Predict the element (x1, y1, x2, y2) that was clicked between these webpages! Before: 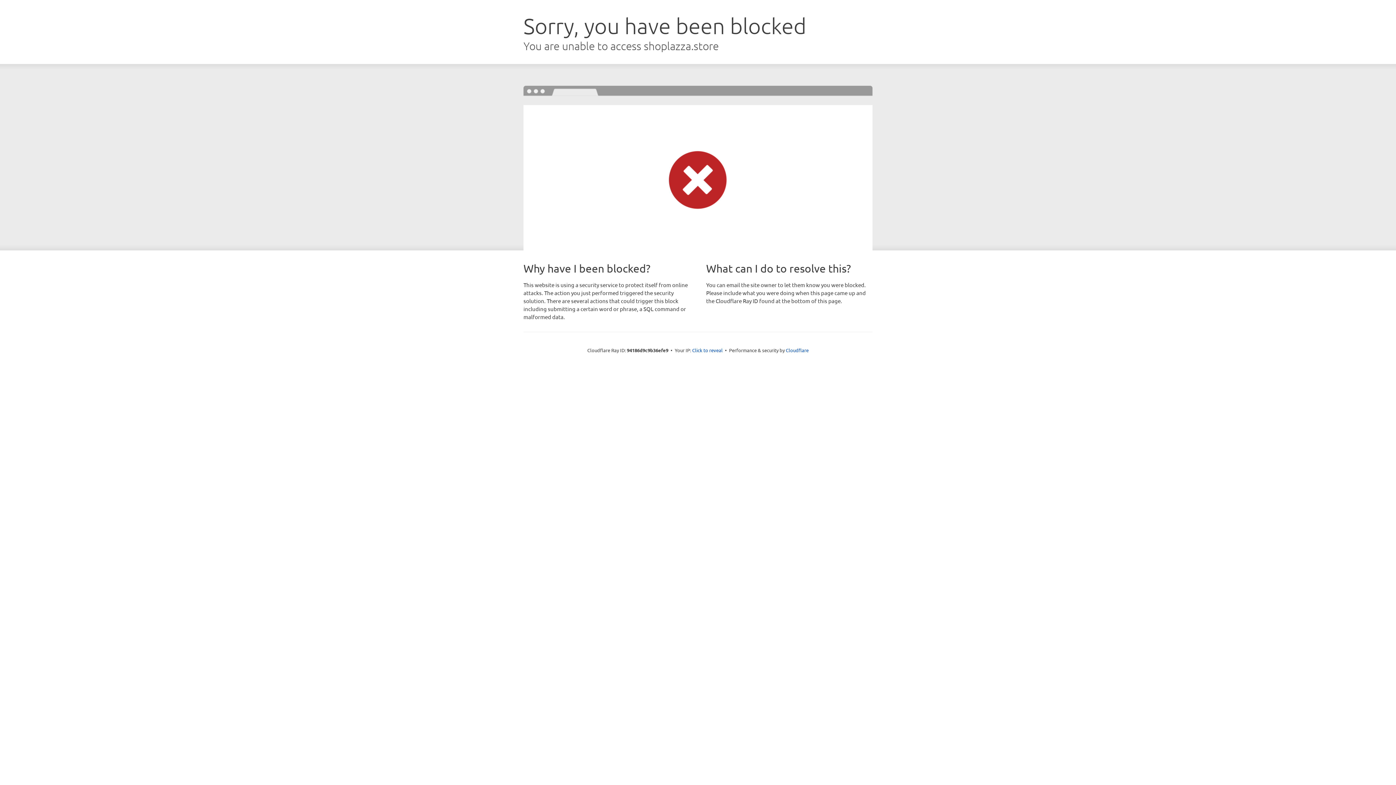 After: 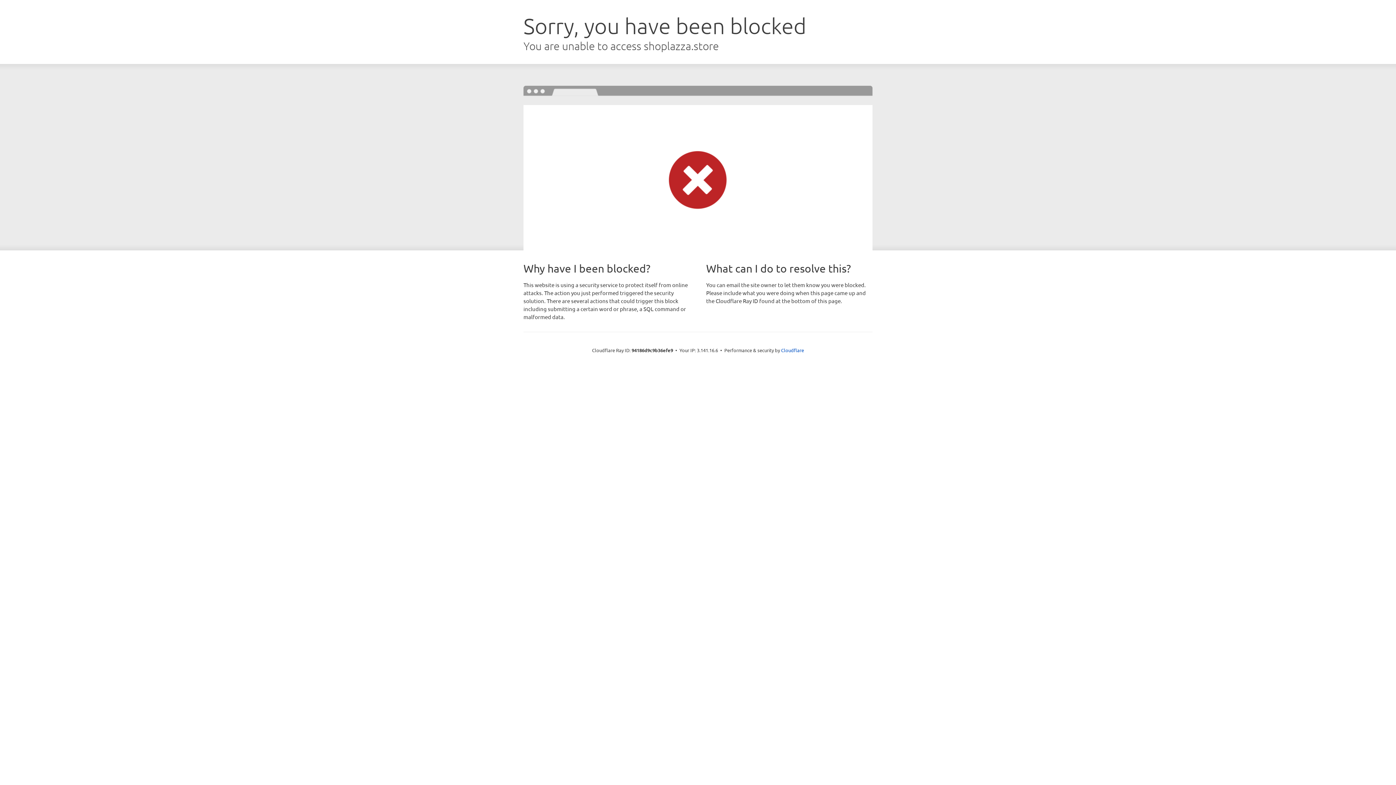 Action: label: Click to reveal bbox: (692, 346, 722, 353)